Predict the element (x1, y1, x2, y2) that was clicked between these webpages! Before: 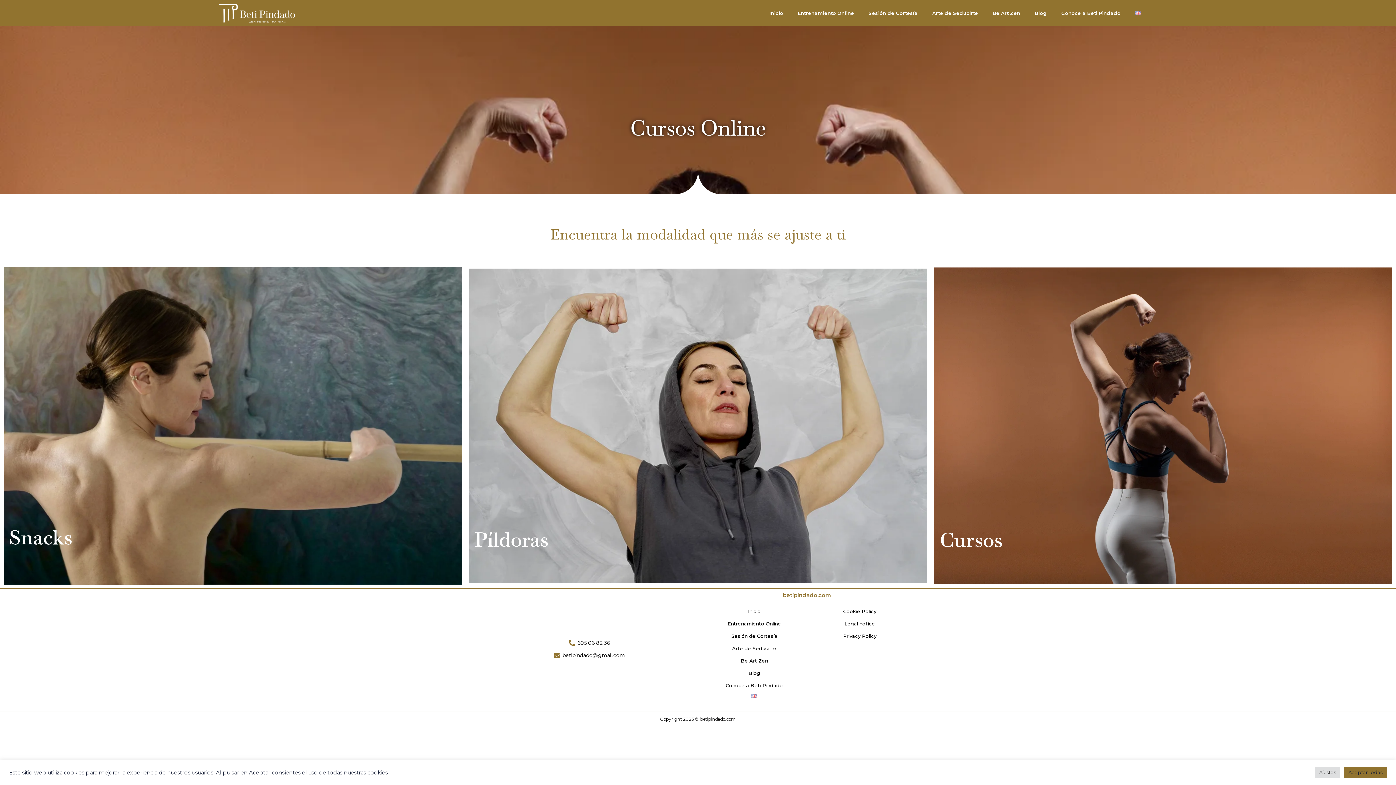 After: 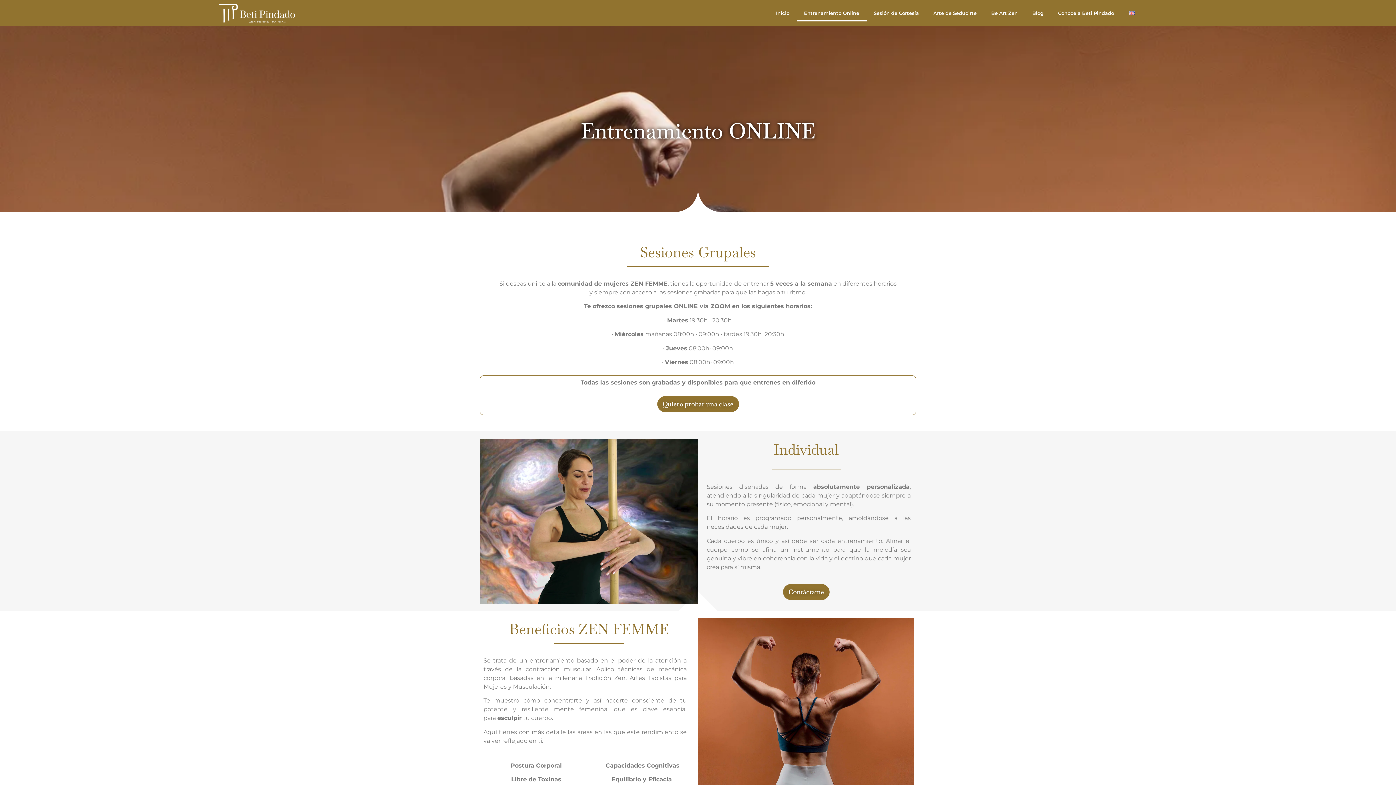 Action: bbox: (790, 4, 861, 21) label: Entrenamiento Online